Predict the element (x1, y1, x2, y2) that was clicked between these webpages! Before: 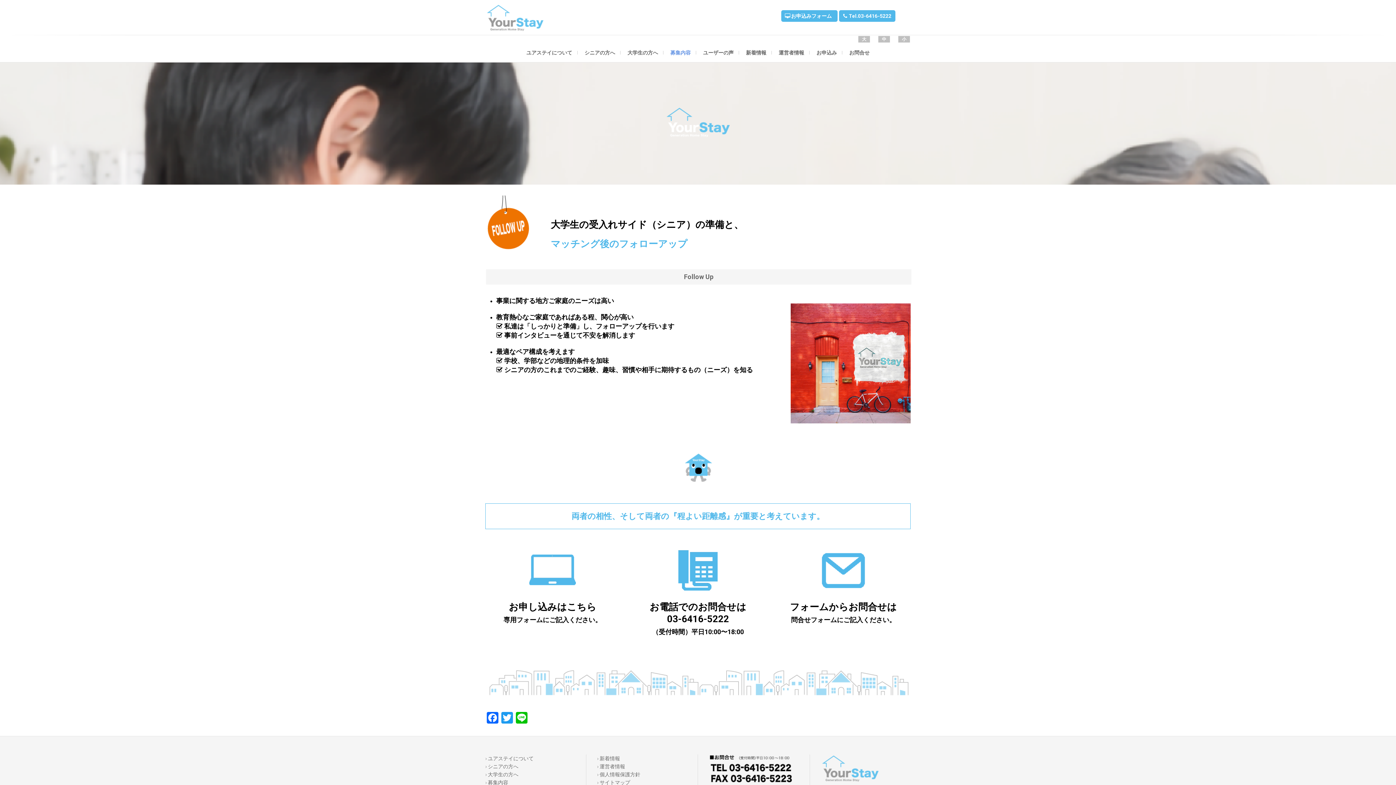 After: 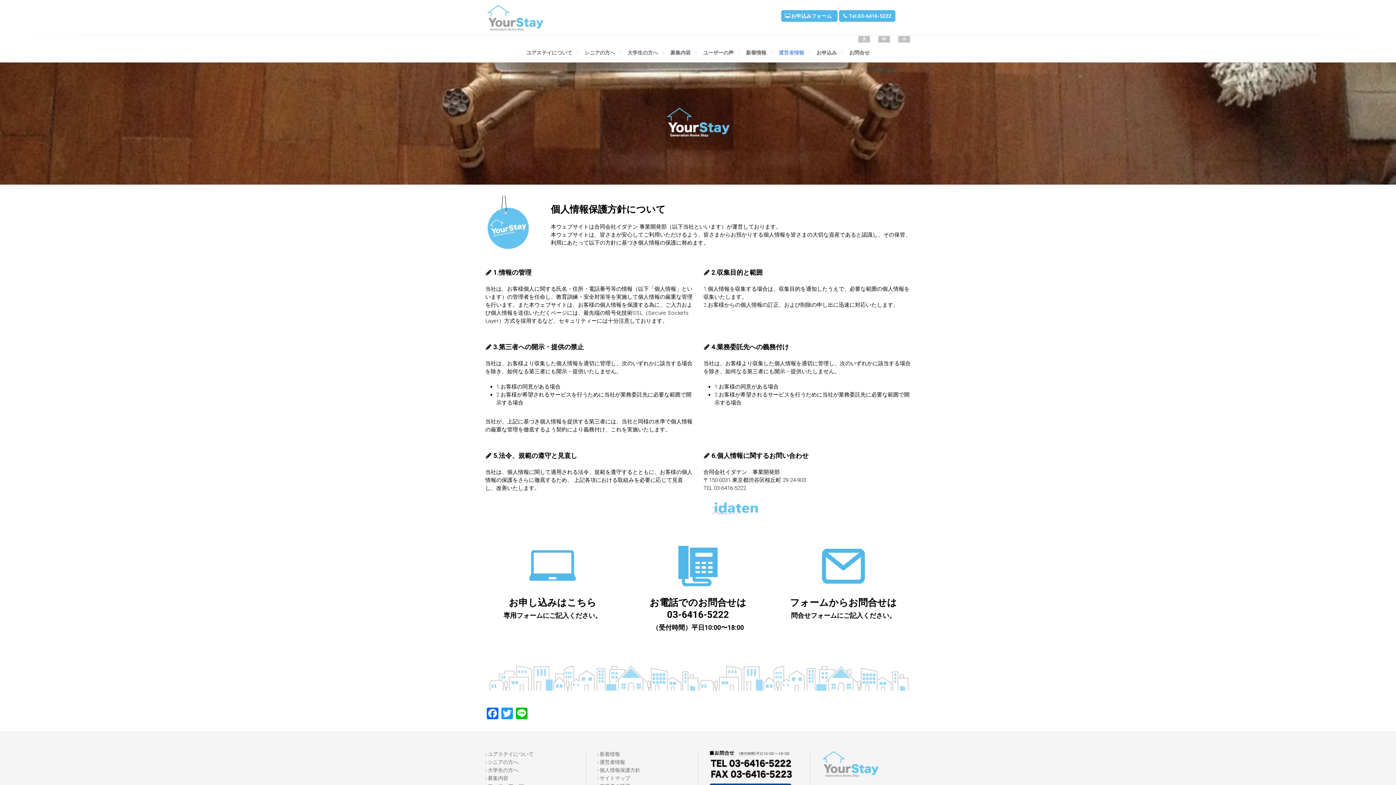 Action: label: › 個人情報保護方針 bbox: (597, 770, 686, 778)